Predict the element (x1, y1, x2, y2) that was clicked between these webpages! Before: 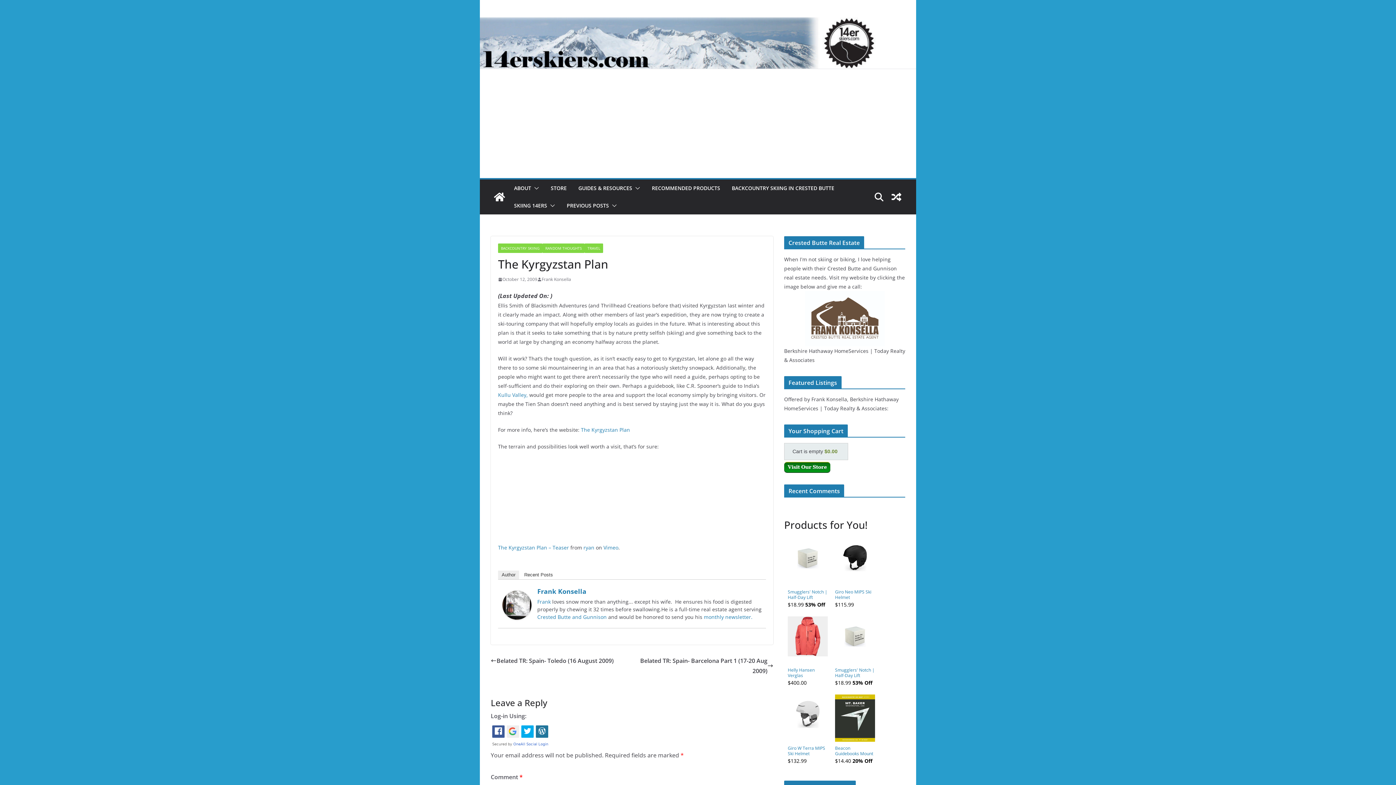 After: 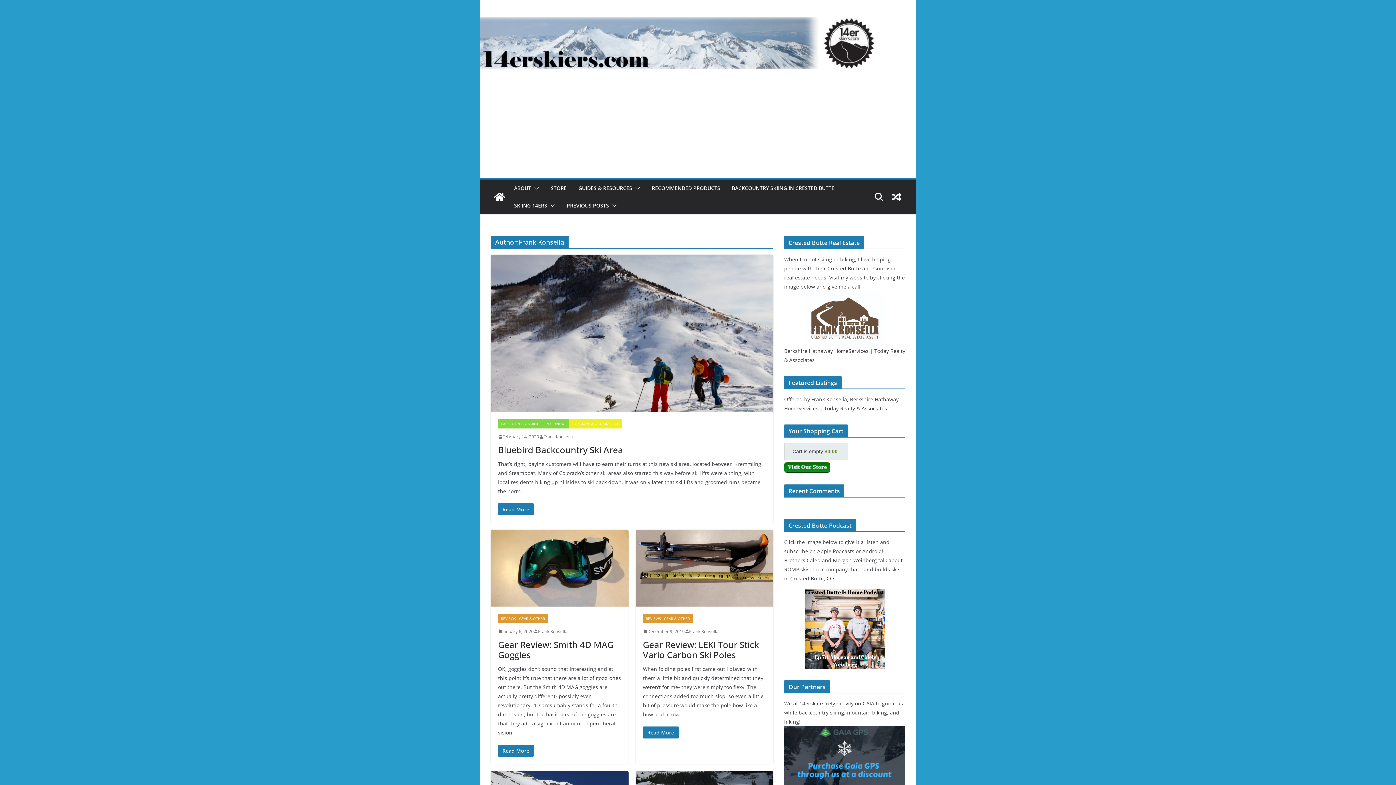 Action: bbox: (502, 592, 531, 600)